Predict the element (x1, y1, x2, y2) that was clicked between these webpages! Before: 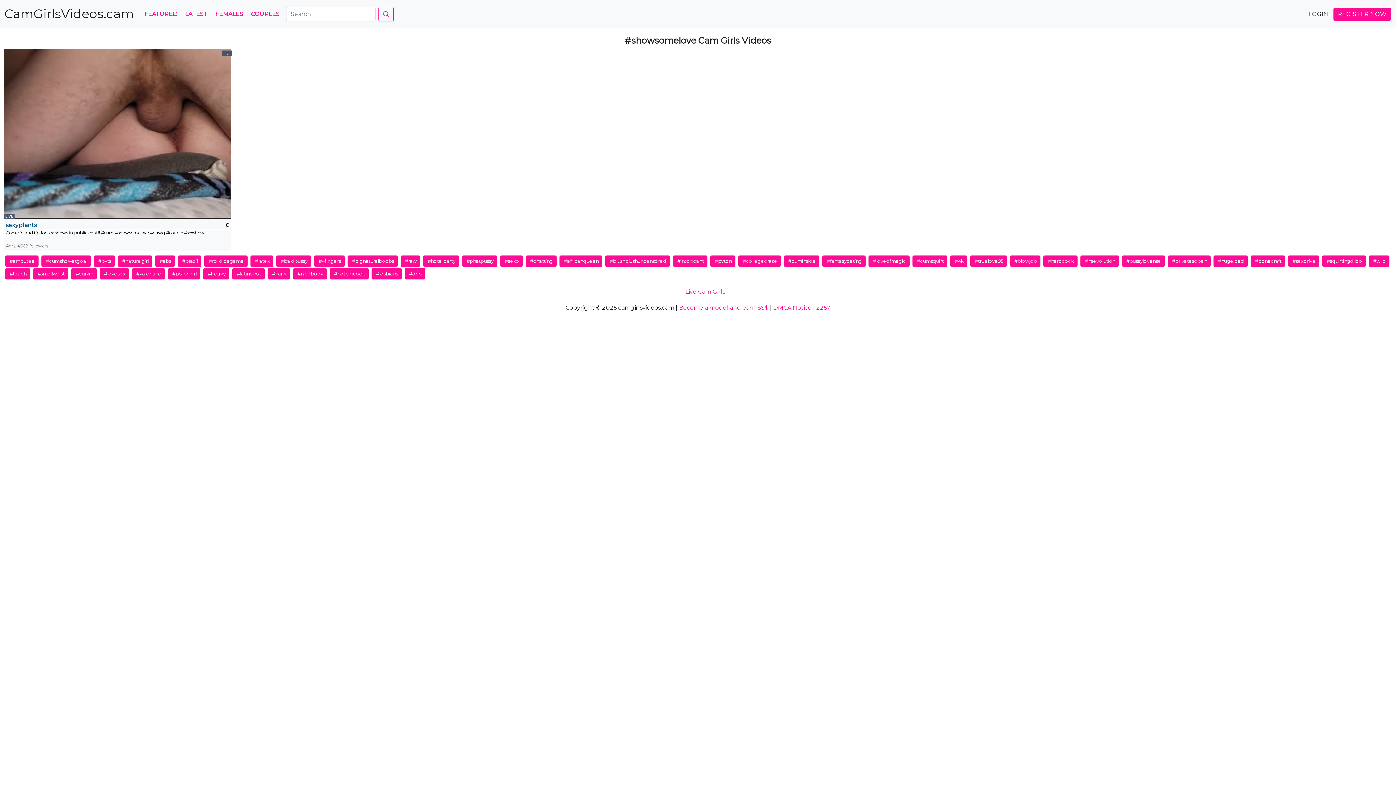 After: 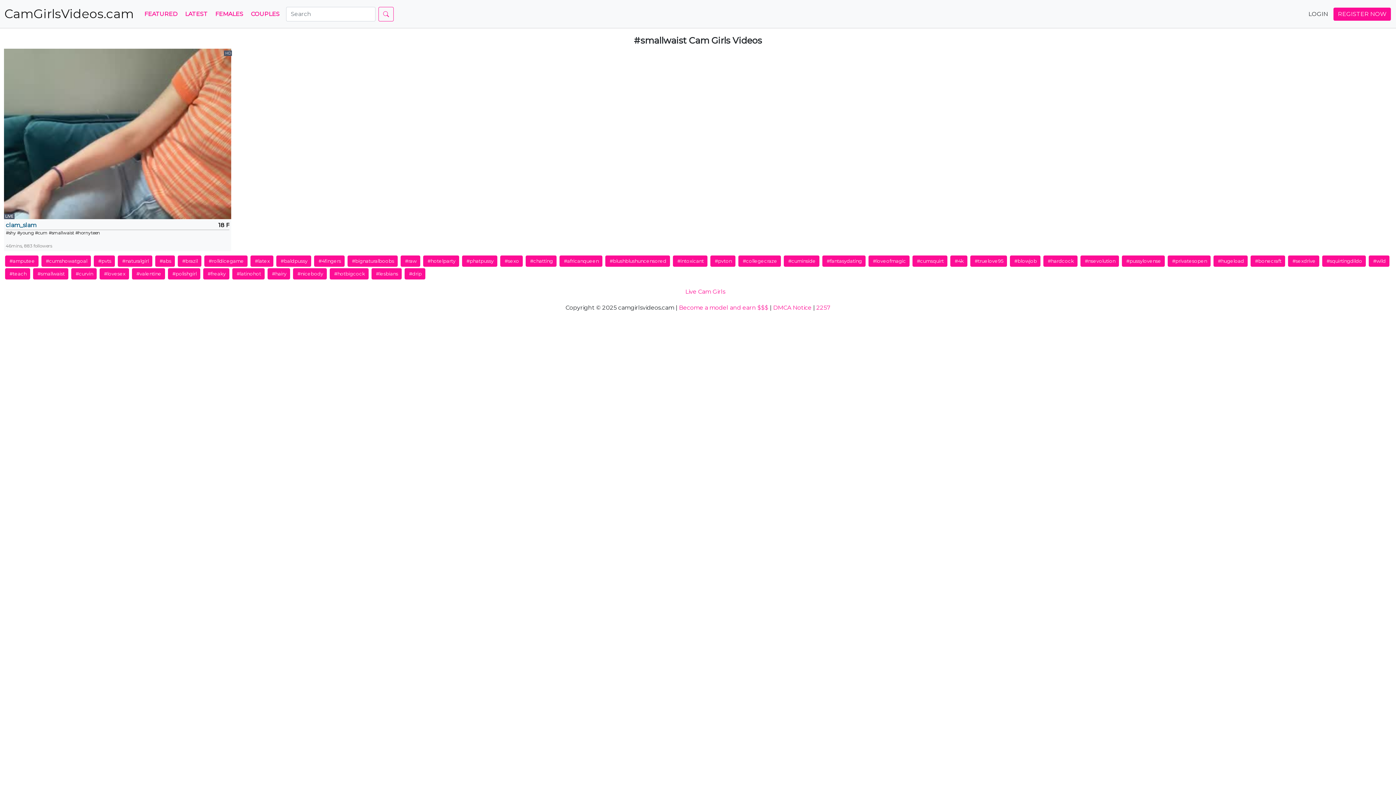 Action: label: #smallwaist bbox: (33, 268, 68, 279)